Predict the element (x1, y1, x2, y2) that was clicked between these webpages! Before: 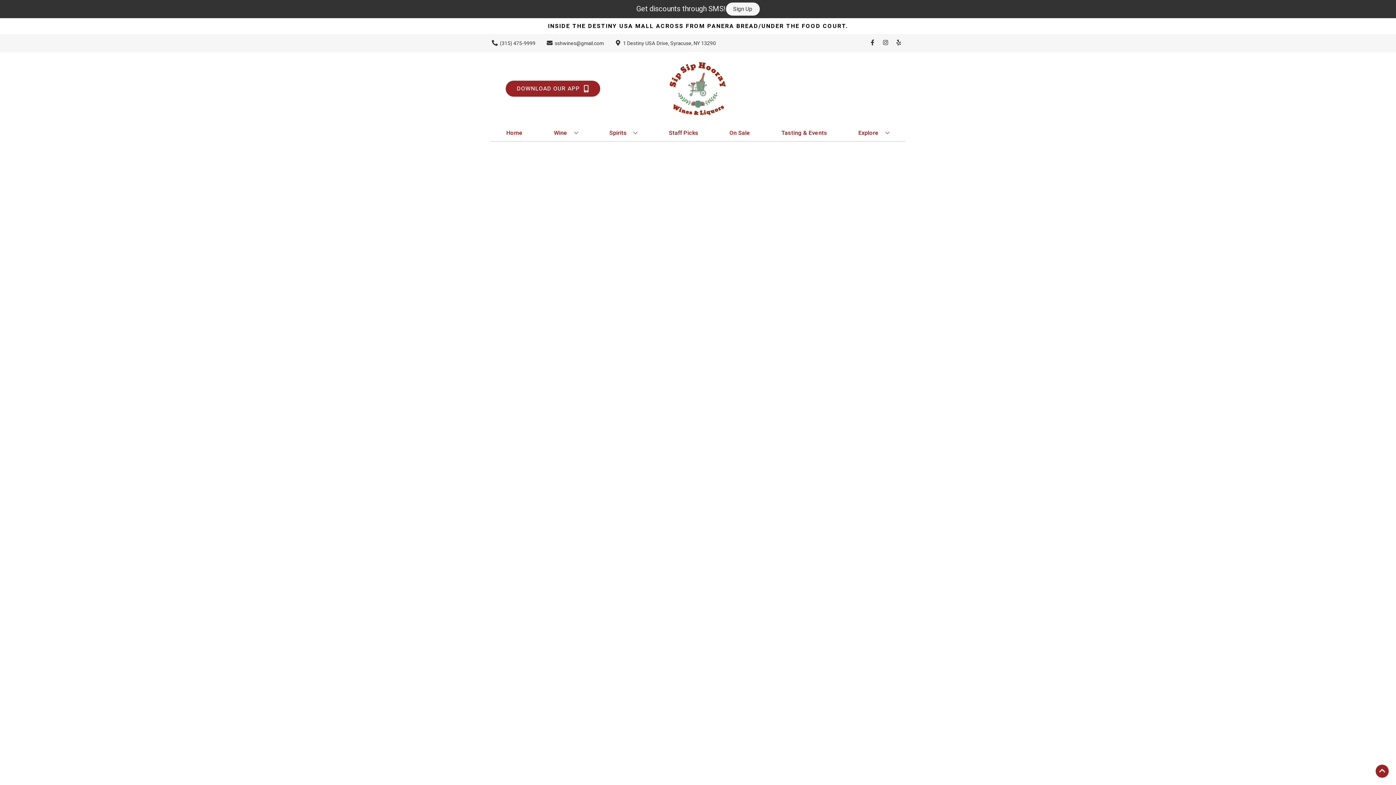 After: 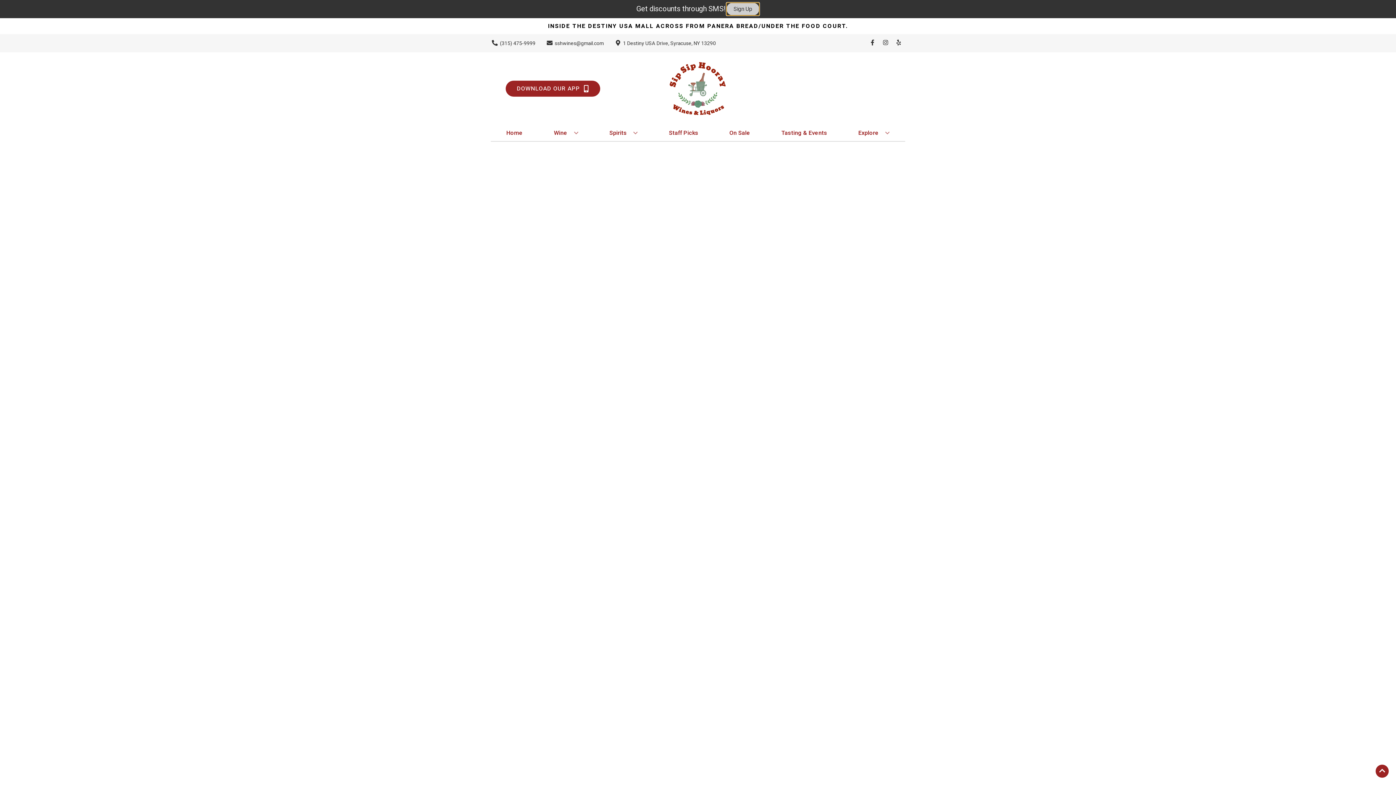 Action: label: Sign Up bbox: (726, 2, 759, 15)